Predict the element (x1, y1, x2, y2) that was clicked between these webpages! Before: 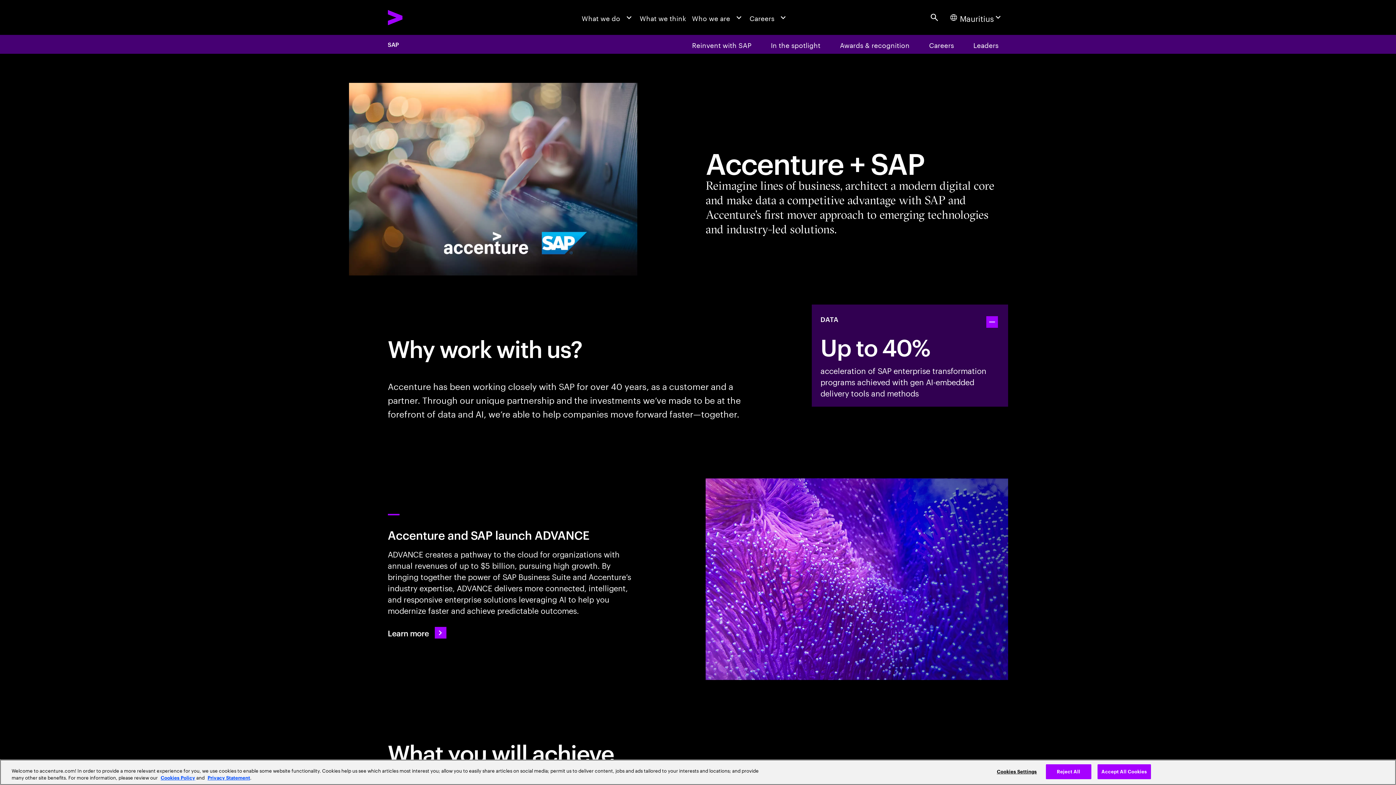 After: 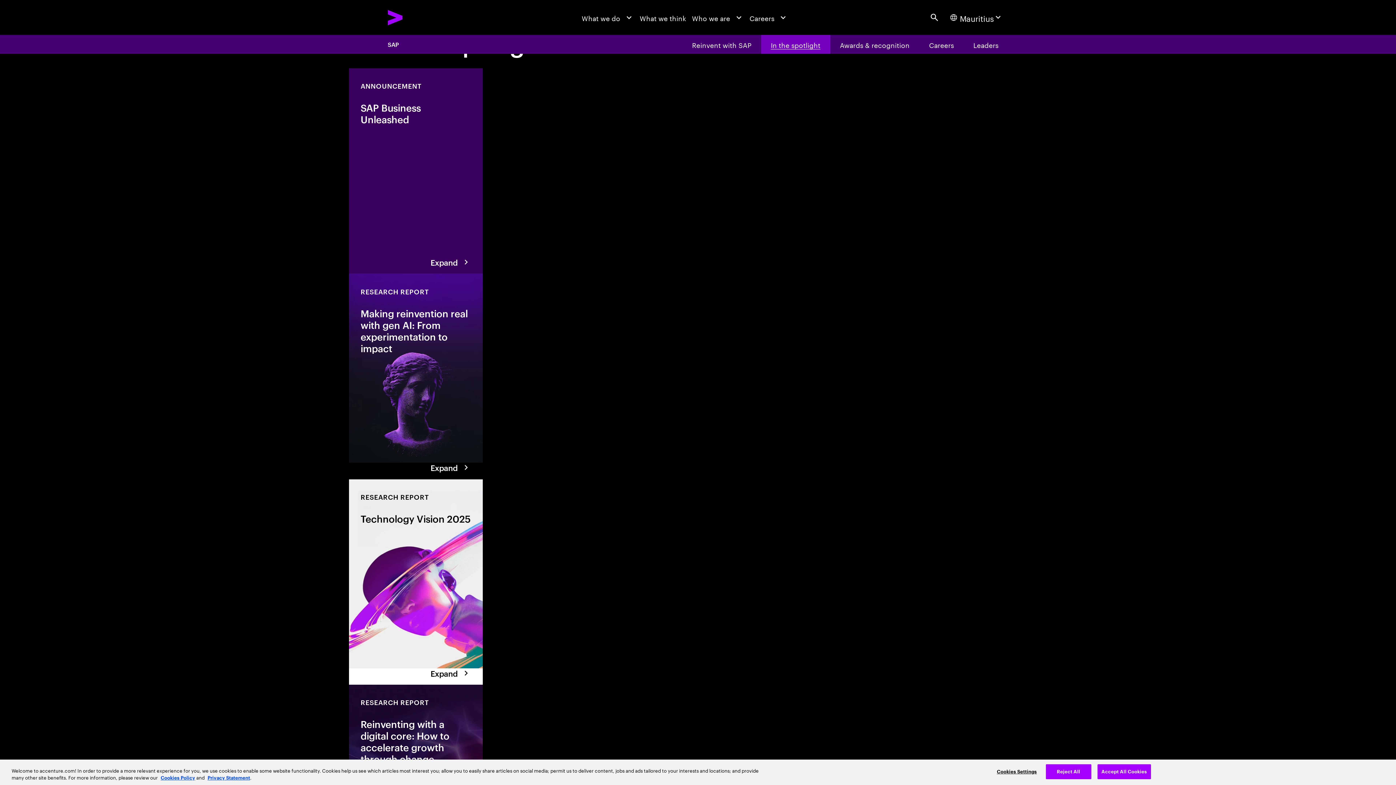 Action: bbox: (761, 34, 830, 53) label: In the spotlight